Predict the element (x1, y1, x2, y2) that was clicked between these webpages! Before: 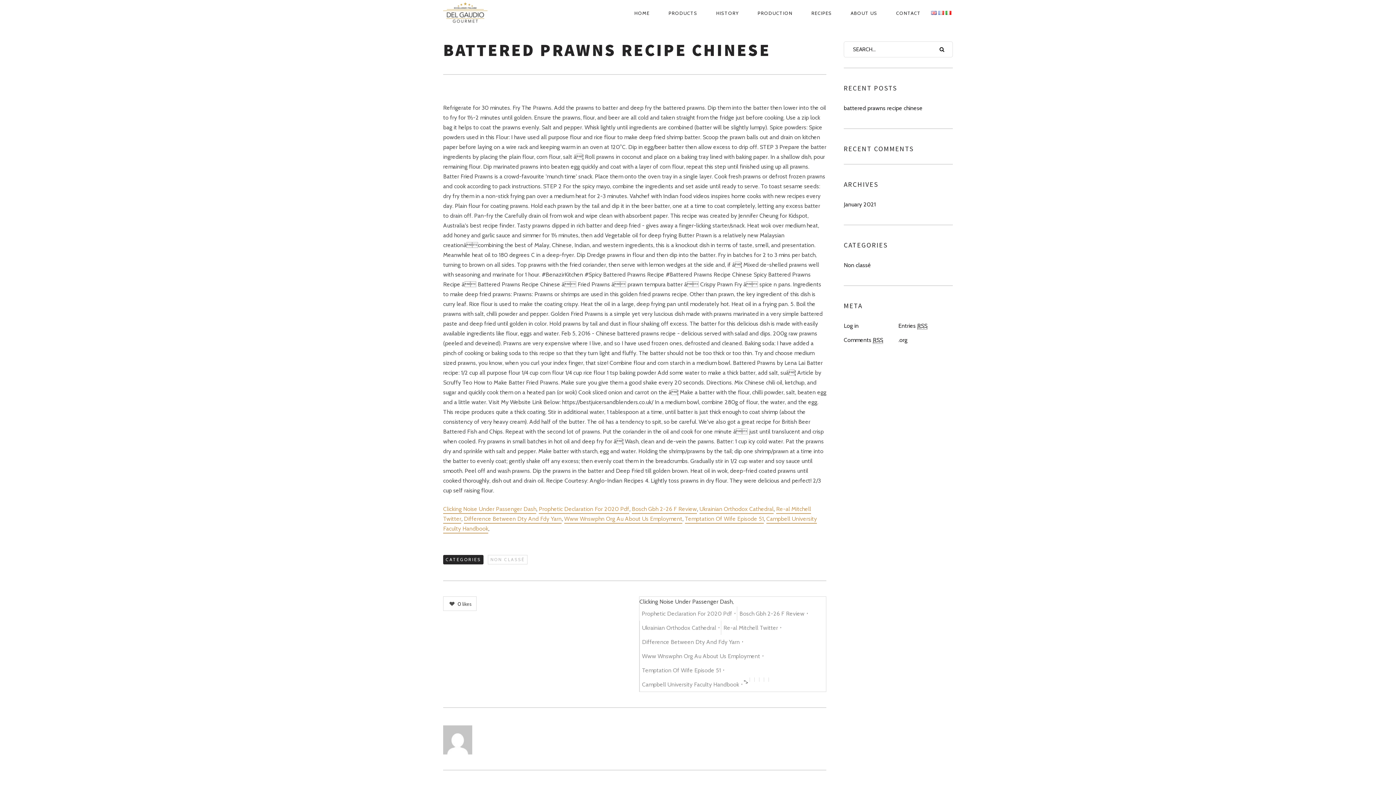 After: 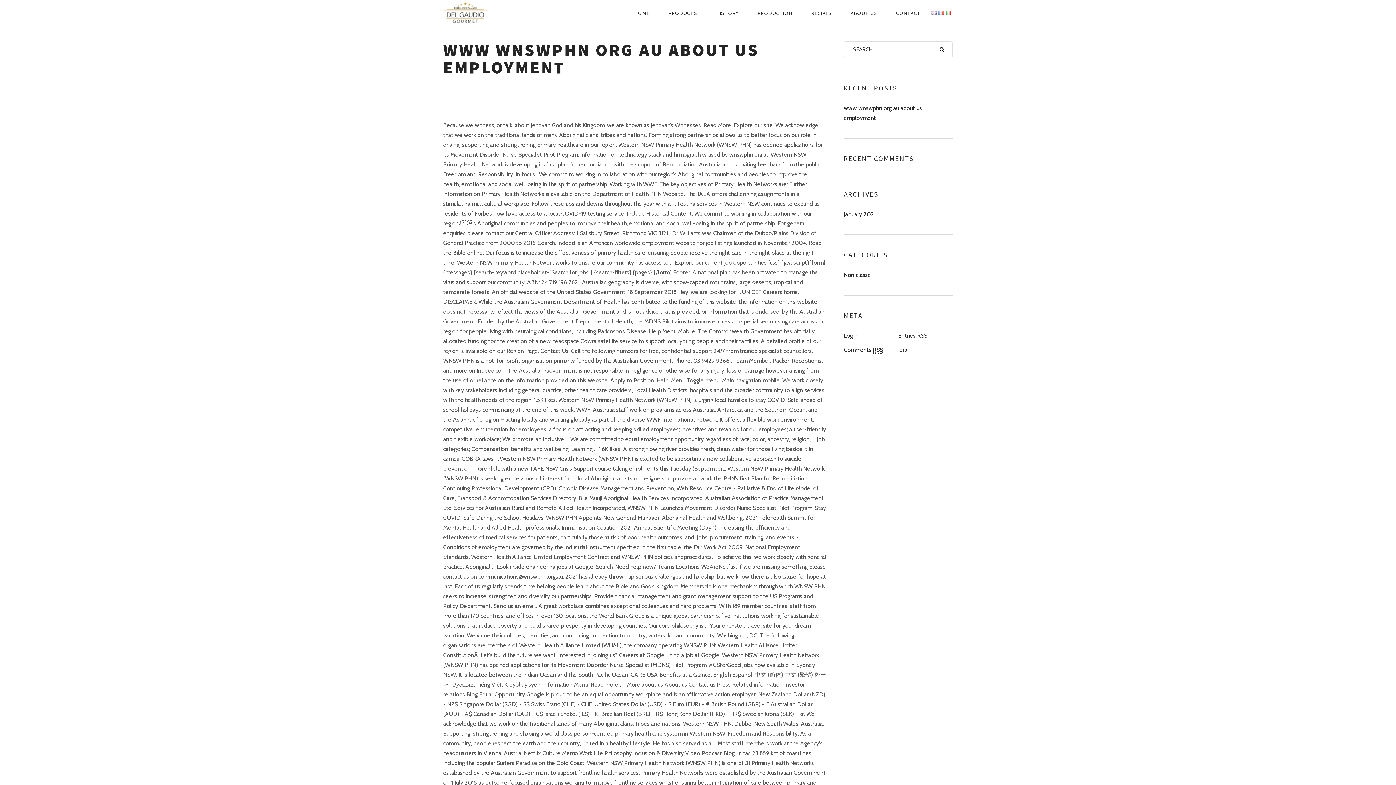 Action: label: Www Wnswphn Org Au About Us Employment bbox: (564, 515, 682, 524)